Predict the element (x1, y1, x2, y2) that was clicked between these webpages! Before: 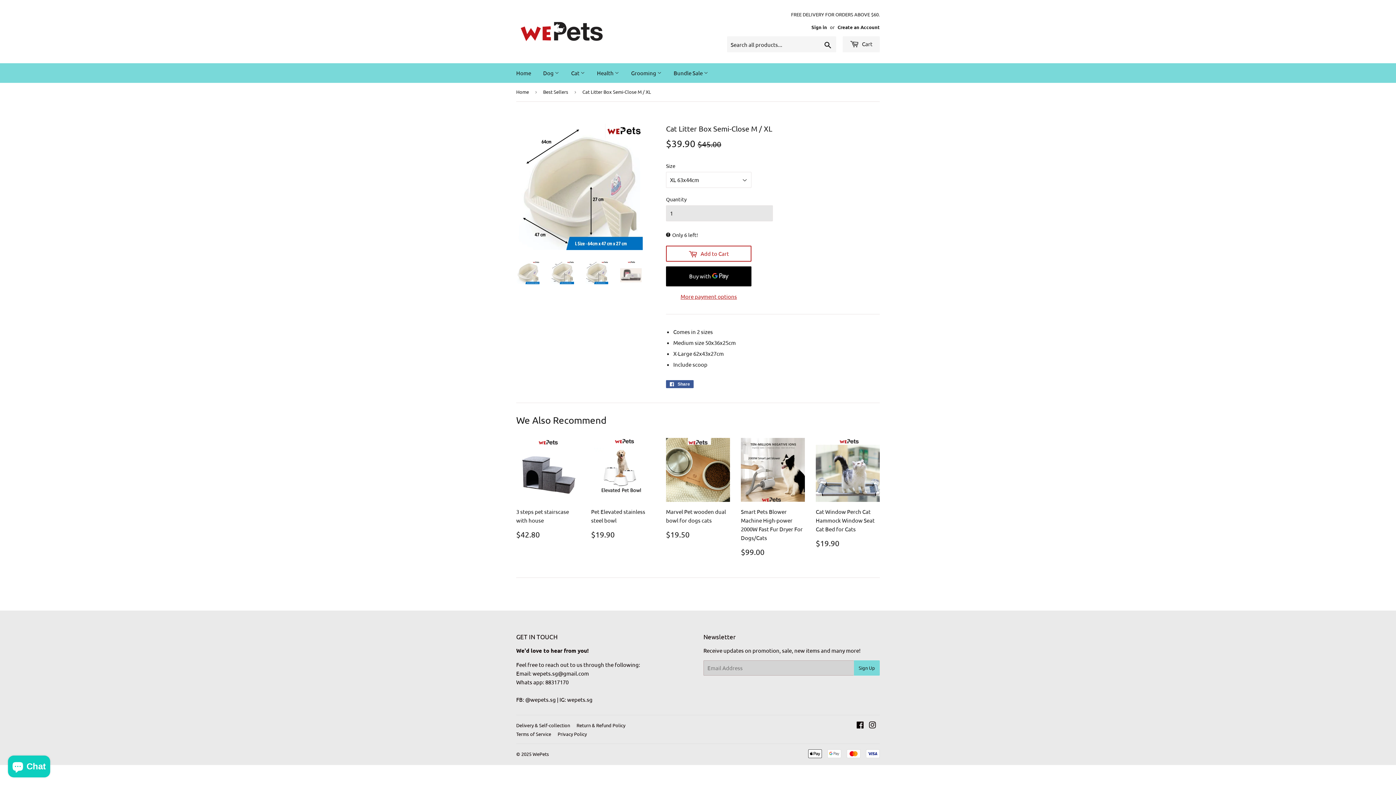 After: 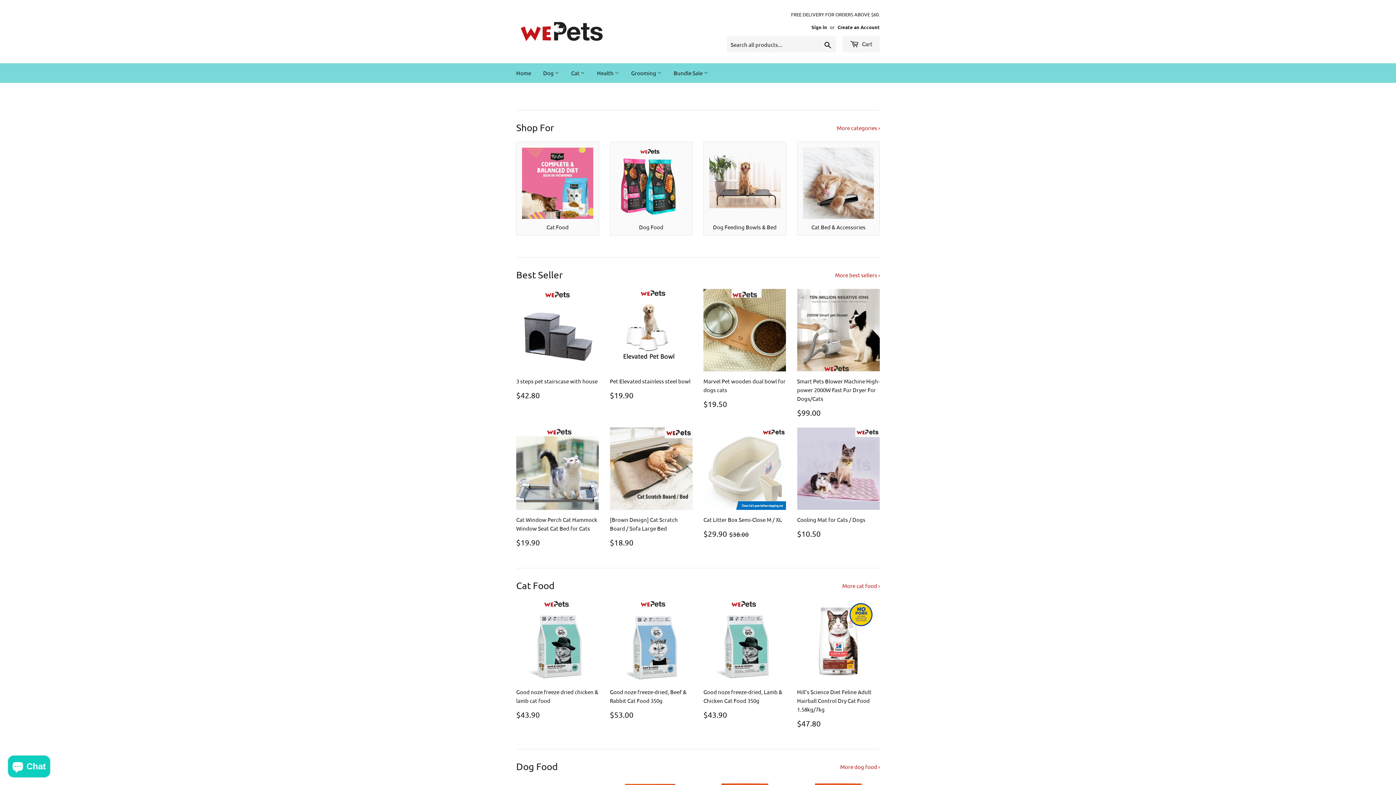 Action: bbox: (516, 20, 698, 42)